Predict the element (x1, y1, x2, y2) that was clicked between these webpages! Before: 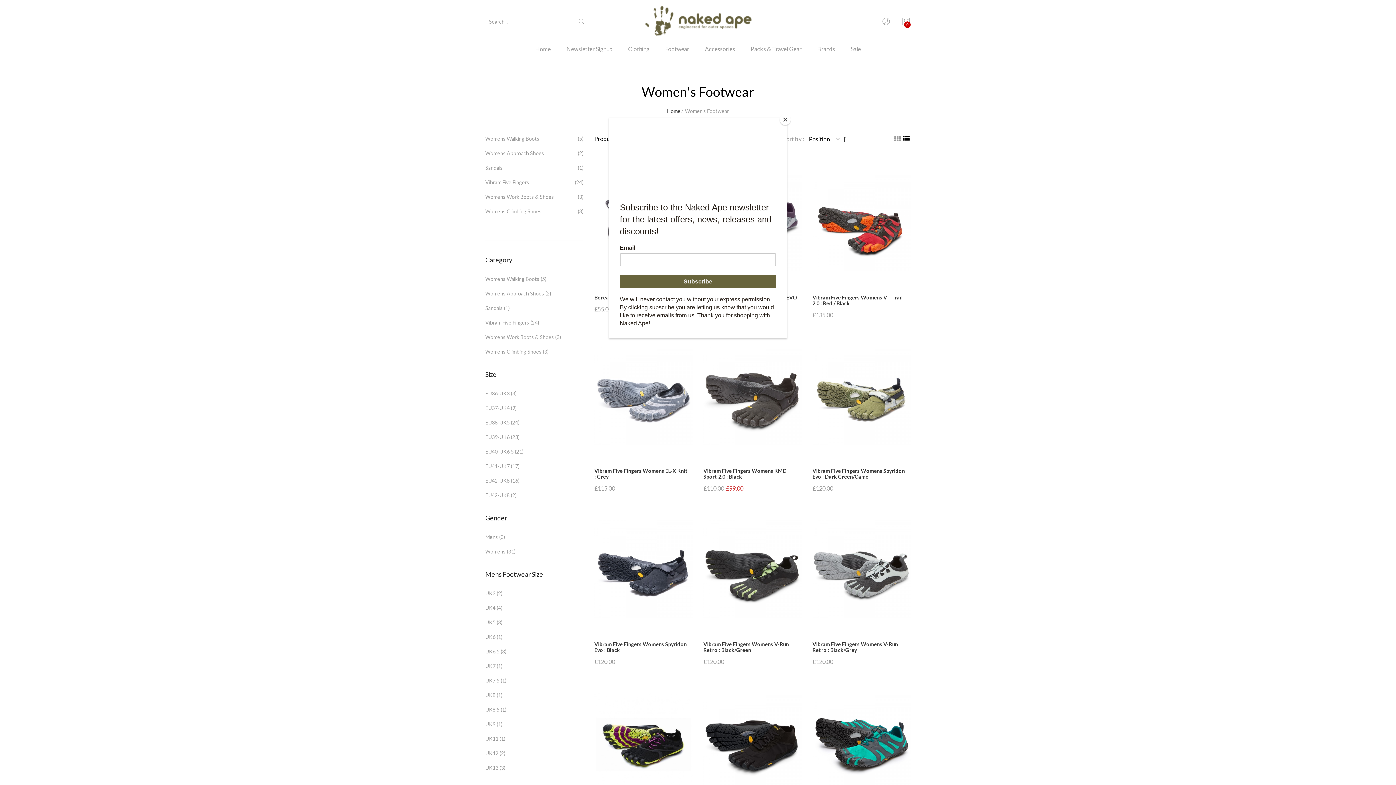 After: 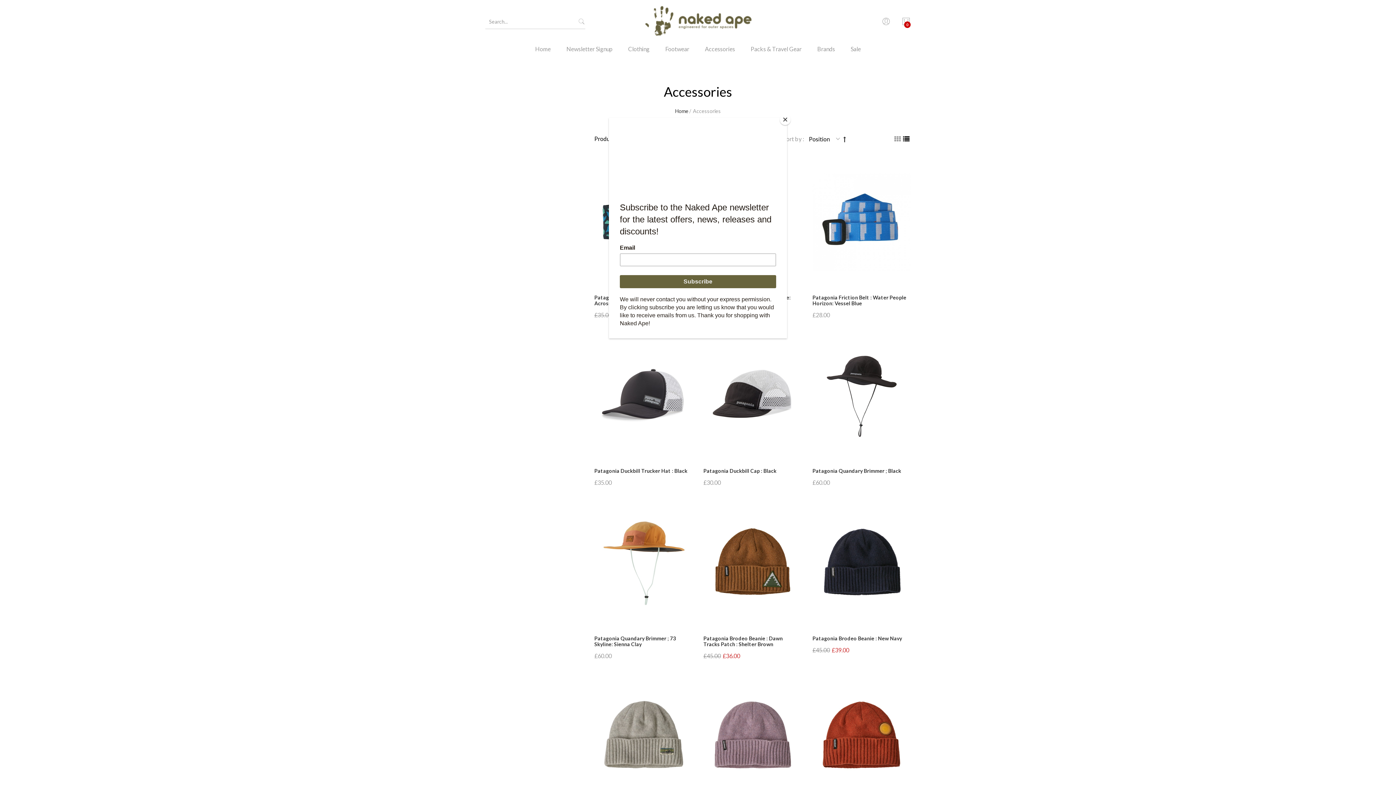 Action: label: Accessories bbox: (697, 43, 742, 64)